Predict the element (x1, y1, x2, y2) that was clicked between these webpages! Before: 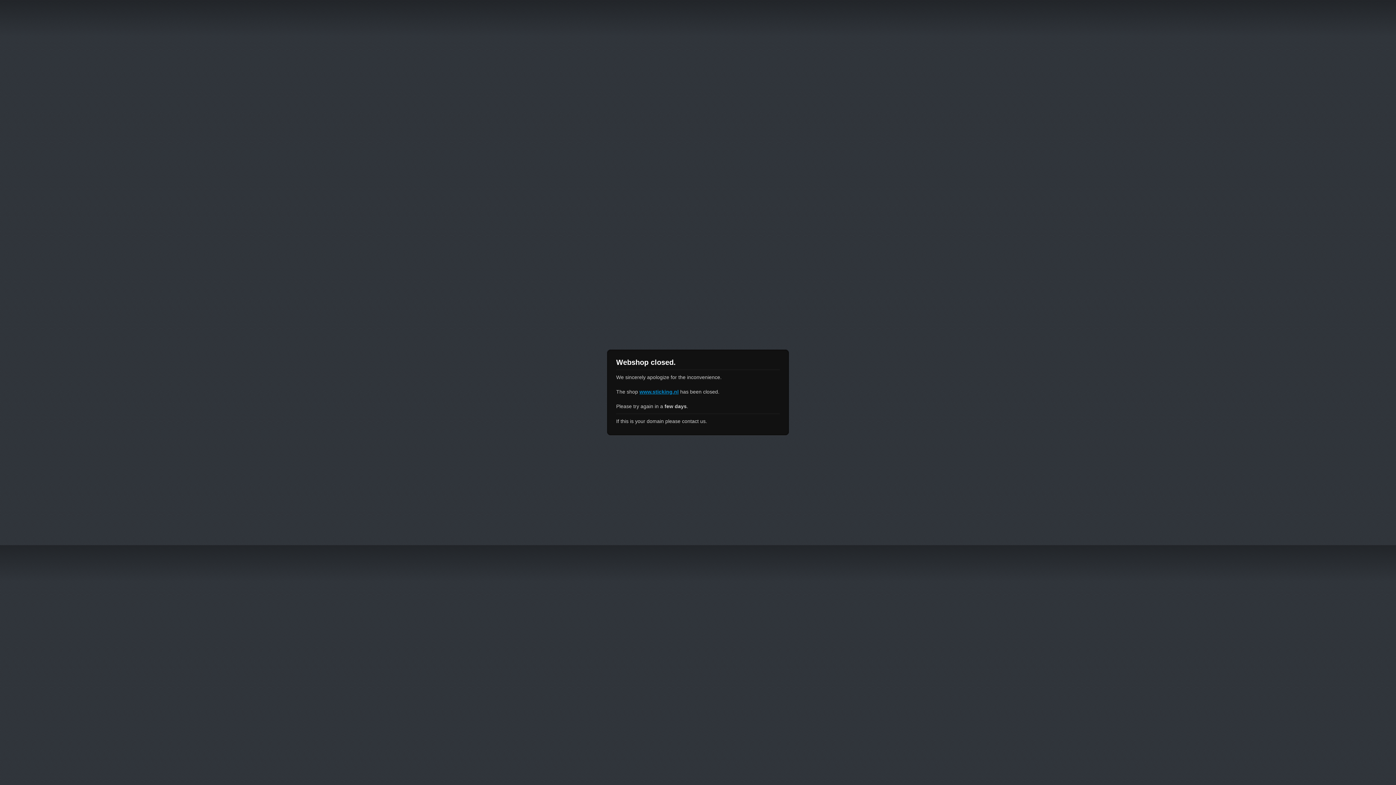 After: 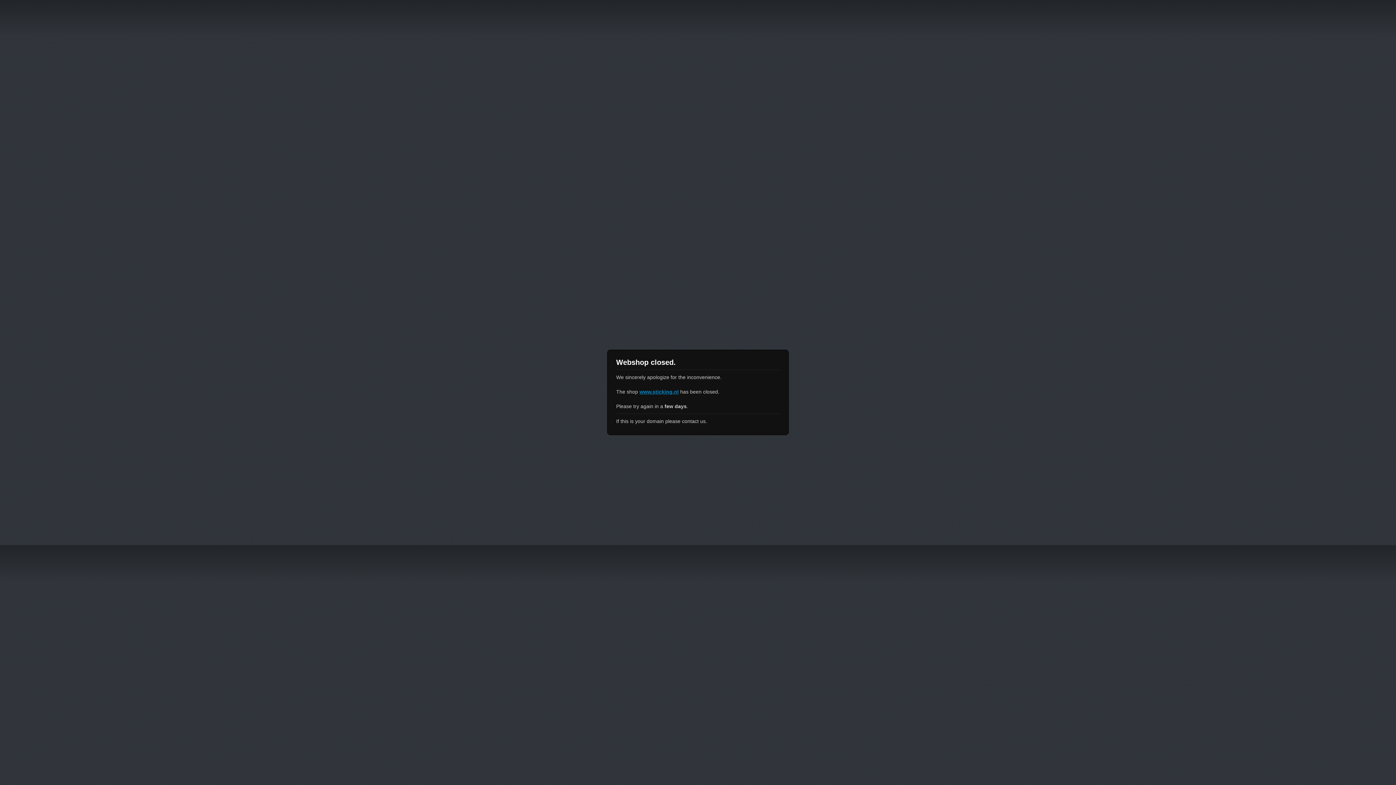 Action: bbox: (639, 389, 678, 394) label: www.sticking.nl